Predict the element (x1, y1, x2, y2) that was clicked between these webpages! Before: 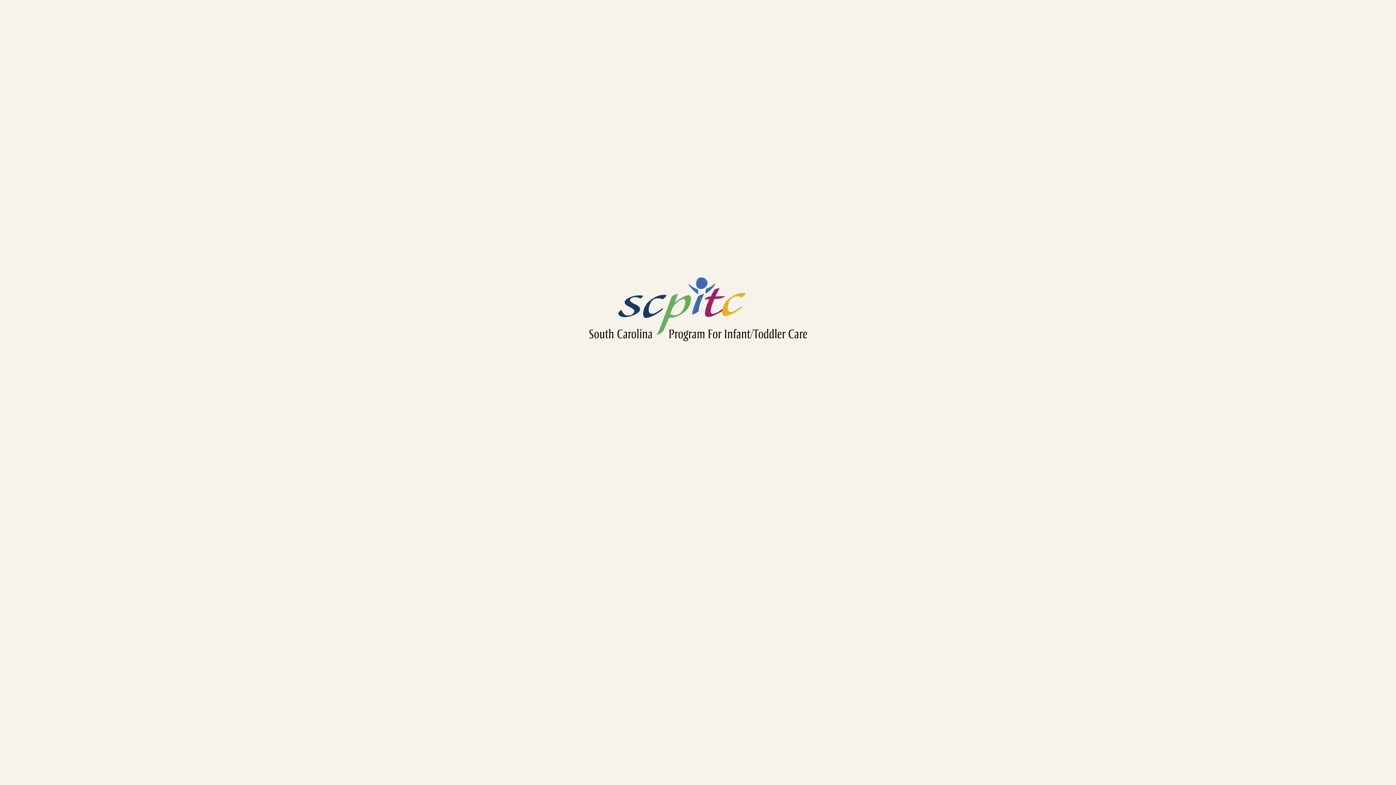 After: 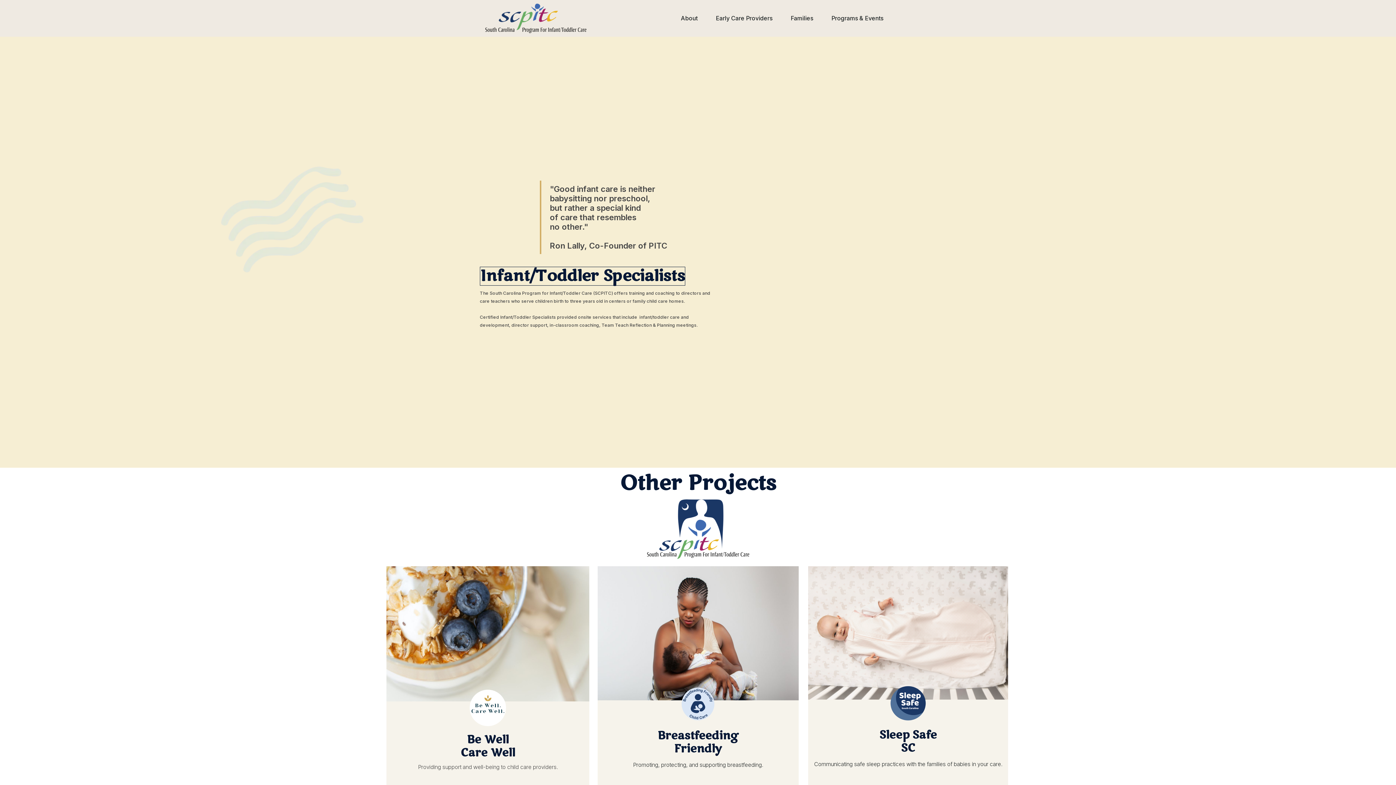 Action: label: Back to homepage bbox: (662, 504, 734, 522)